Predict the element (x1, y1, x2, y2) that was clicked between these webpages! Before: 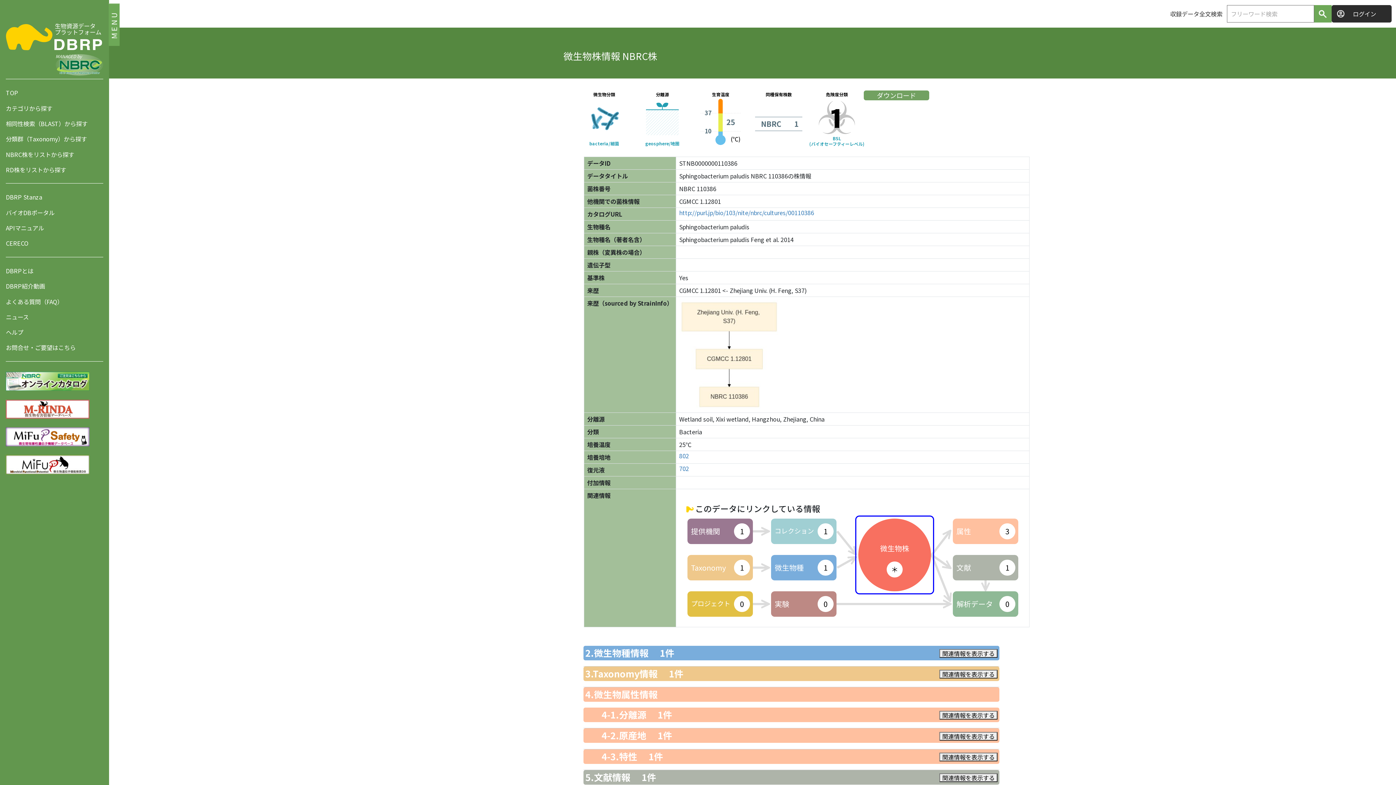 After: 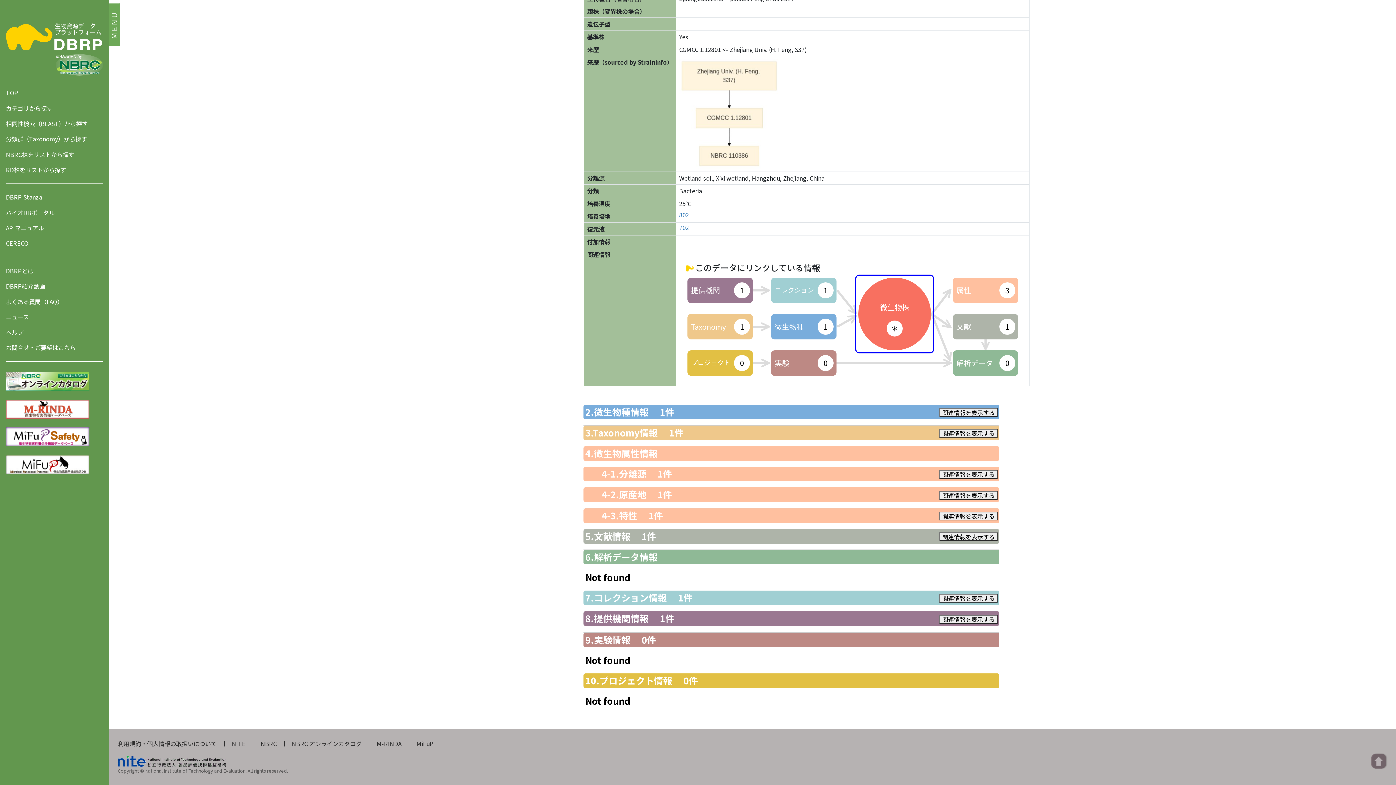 Action: bbox: (771, 519, 836, 544)